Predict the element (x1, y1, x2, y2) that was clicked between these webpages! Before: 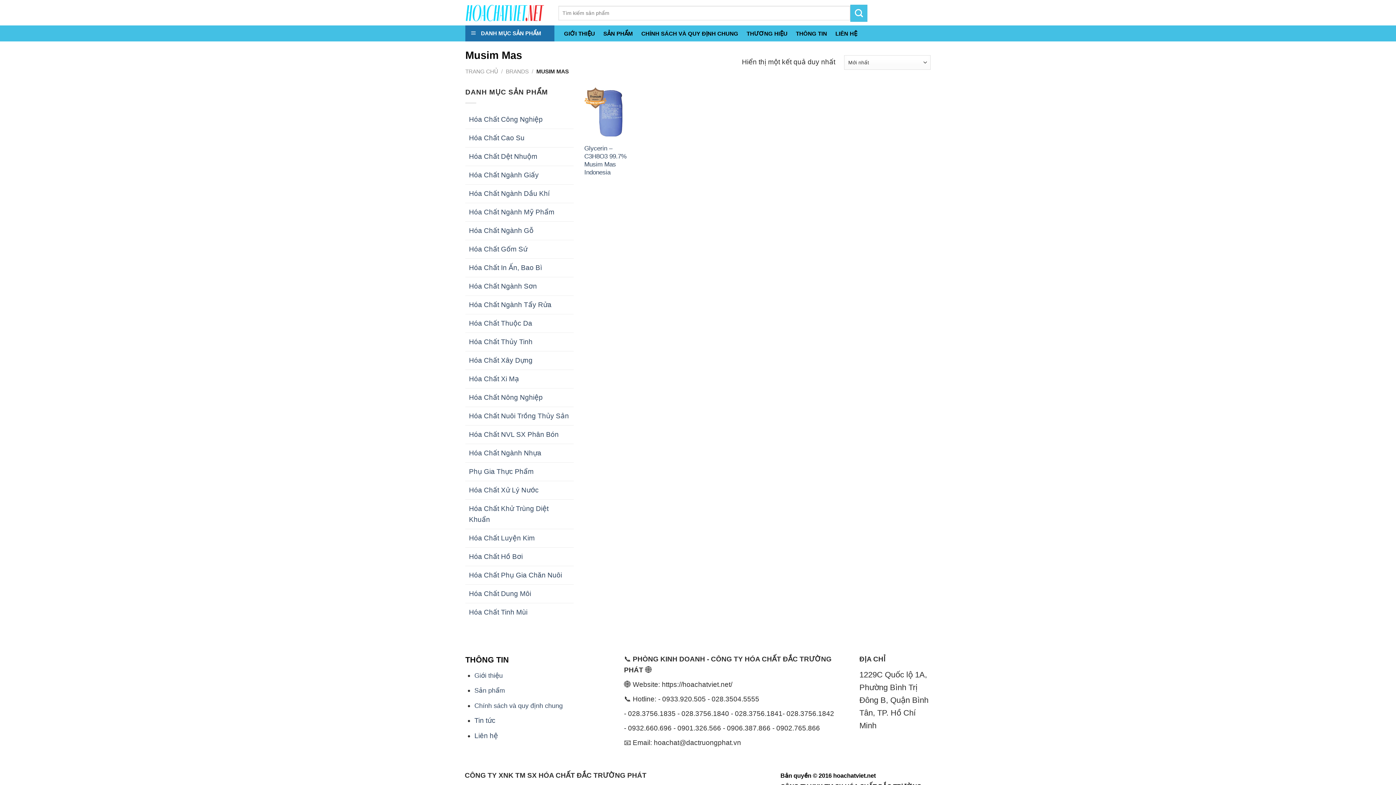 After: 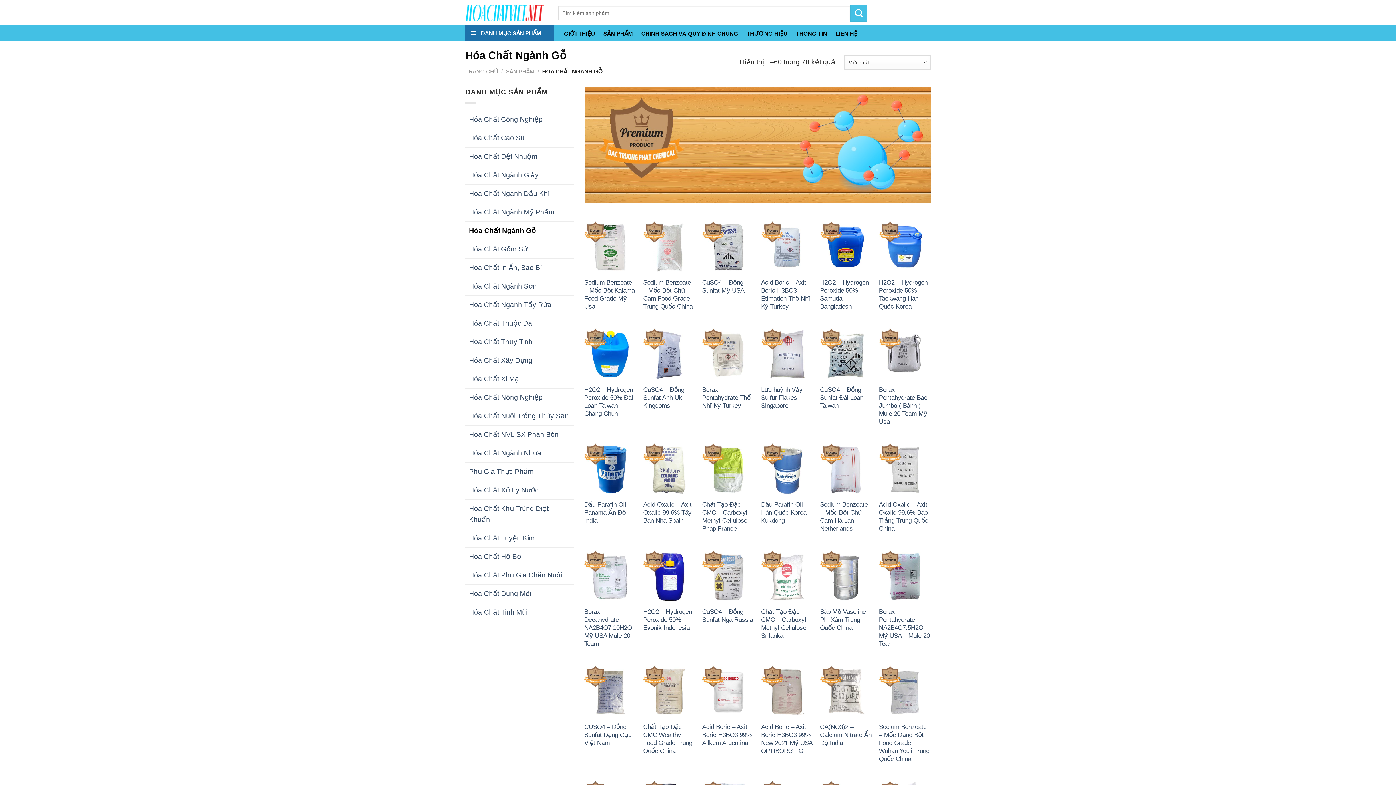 Action: label: Hóa Chất Ngành Gỗ bbox: (465, 221, 573, 240)